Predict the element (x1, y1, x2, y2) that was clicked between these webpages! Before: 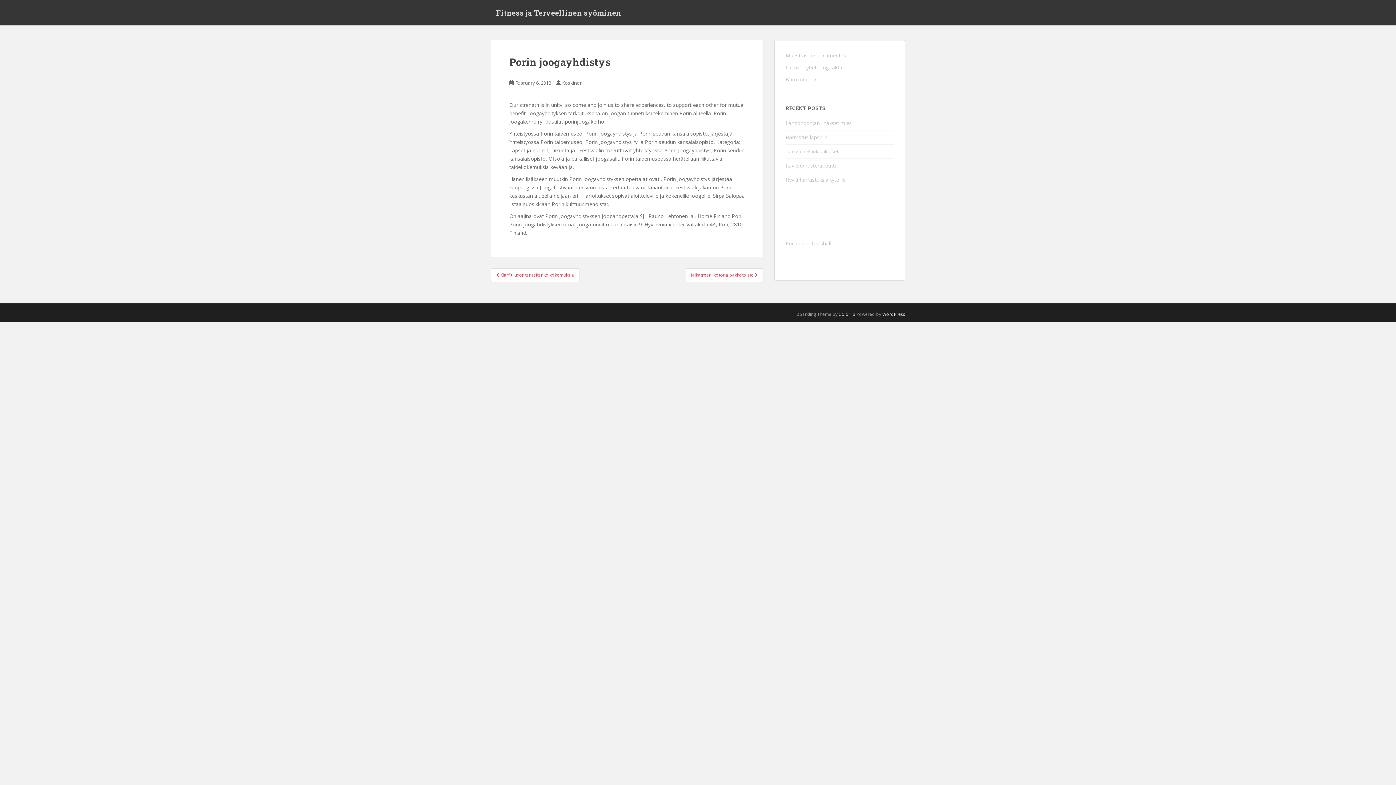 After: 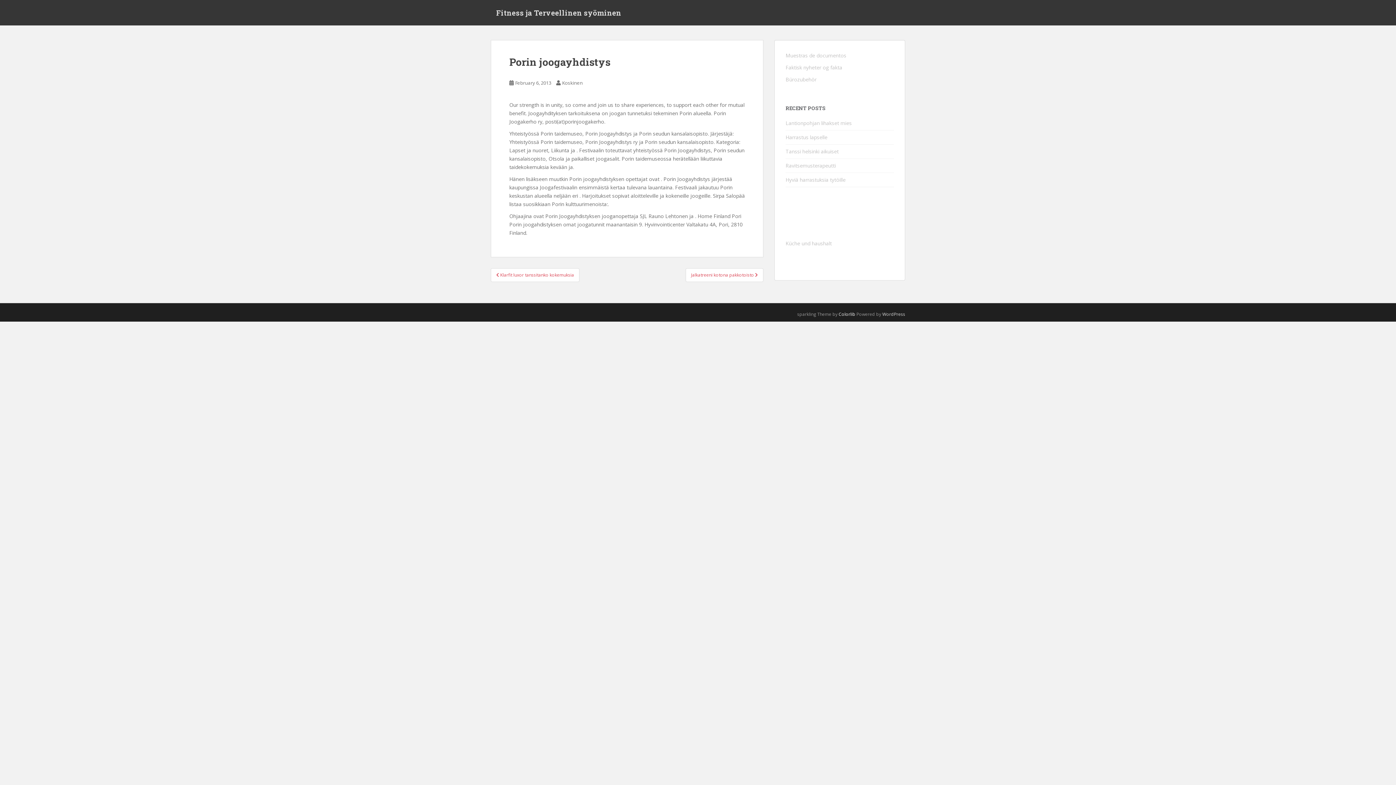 Action: bbox: (838, 311, 855, 317) label: Colorlib